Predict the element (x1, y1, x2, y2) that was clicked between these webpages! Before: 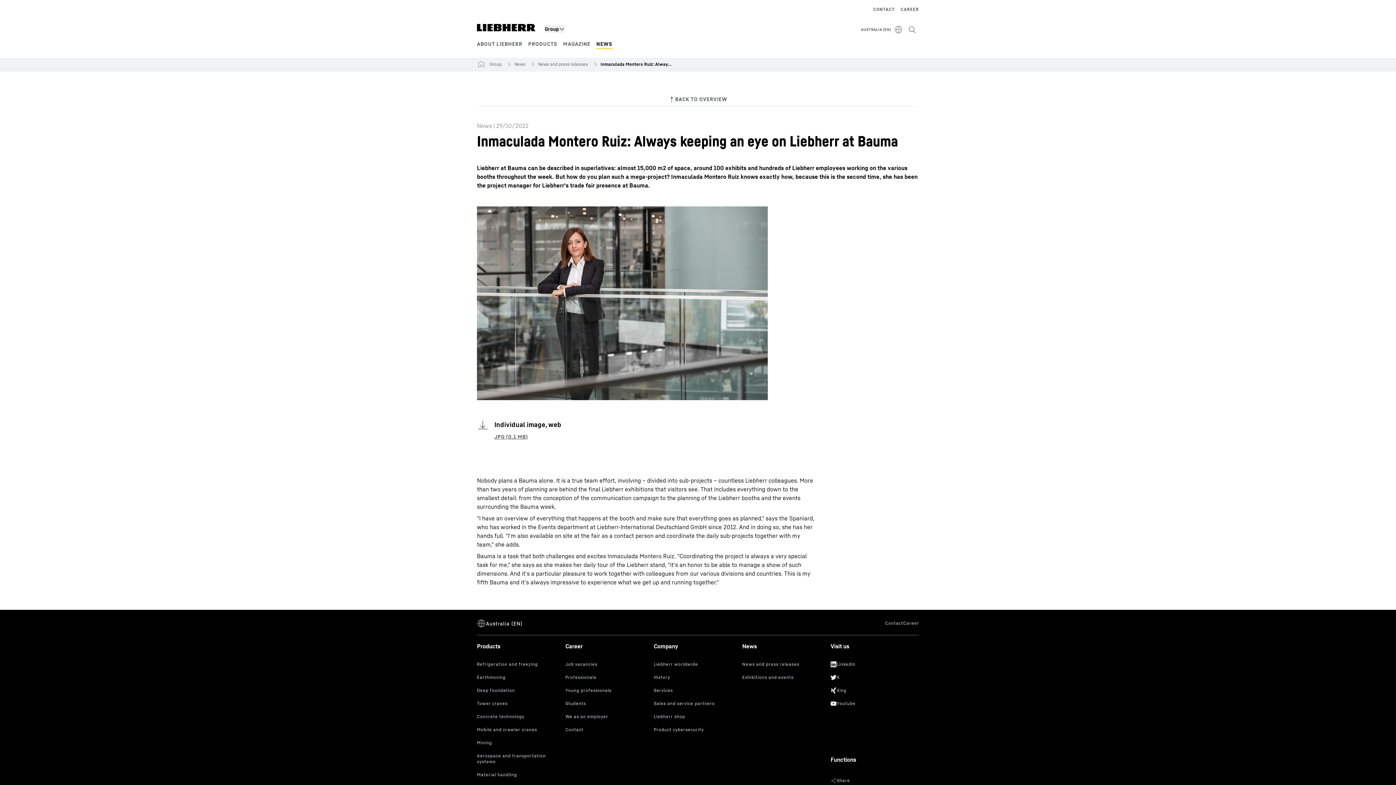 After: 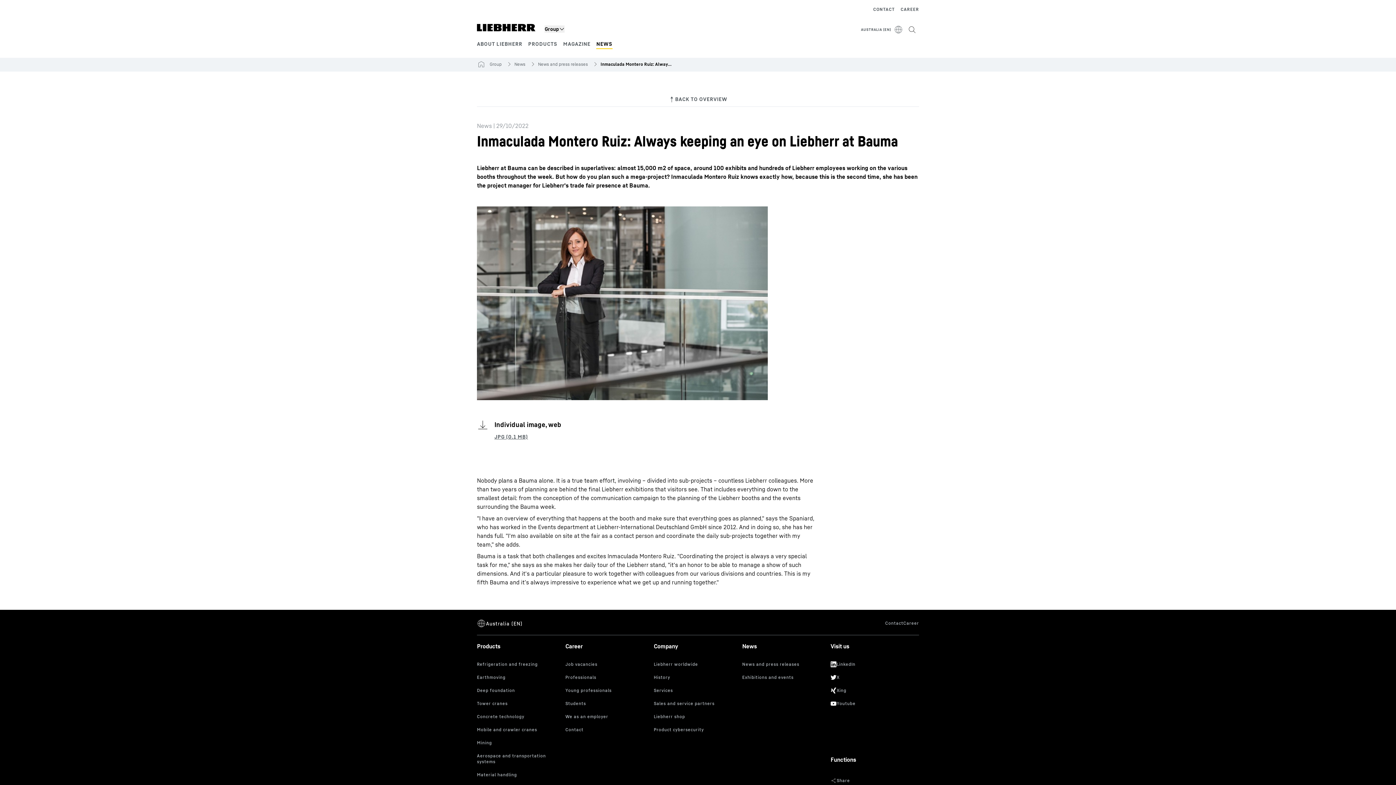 Action: bbox: (830, 657, 913, 670)